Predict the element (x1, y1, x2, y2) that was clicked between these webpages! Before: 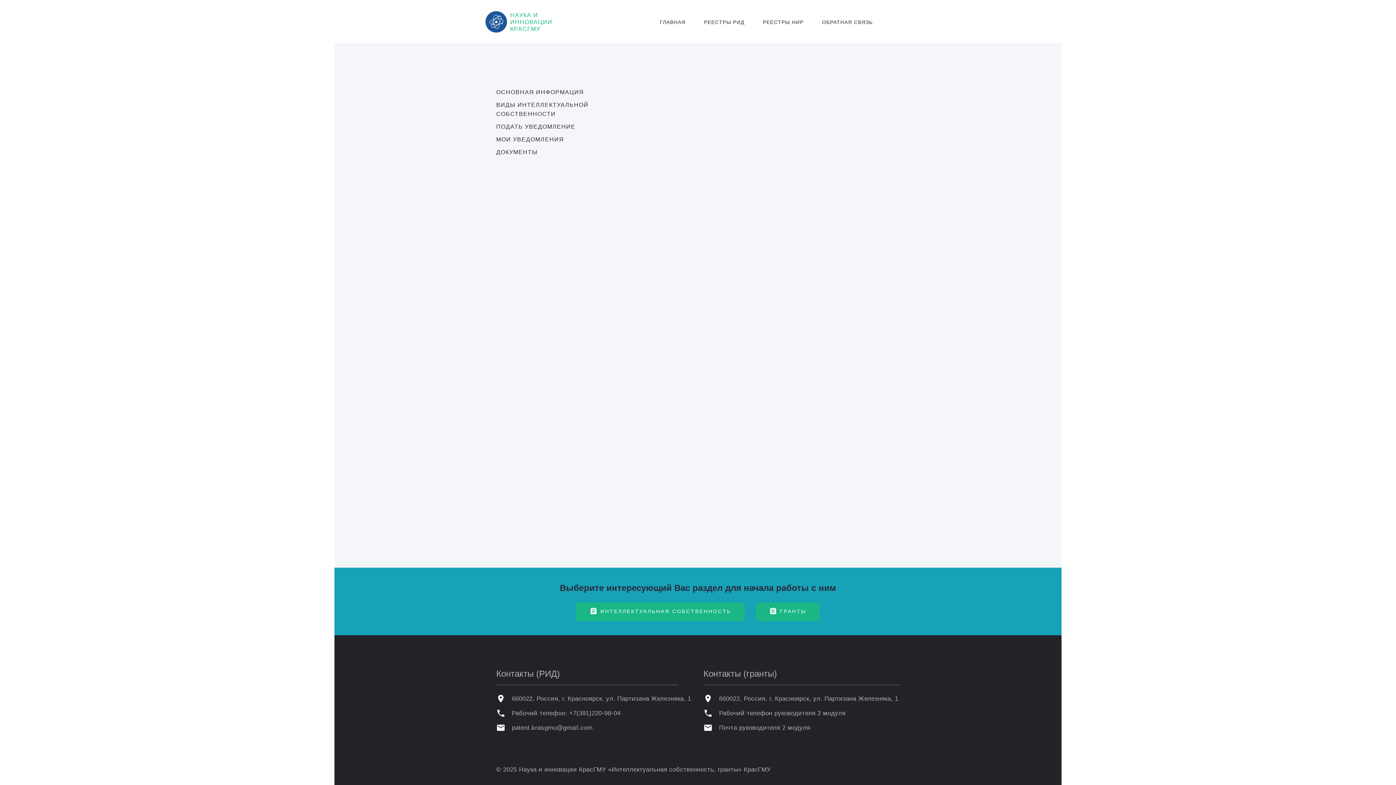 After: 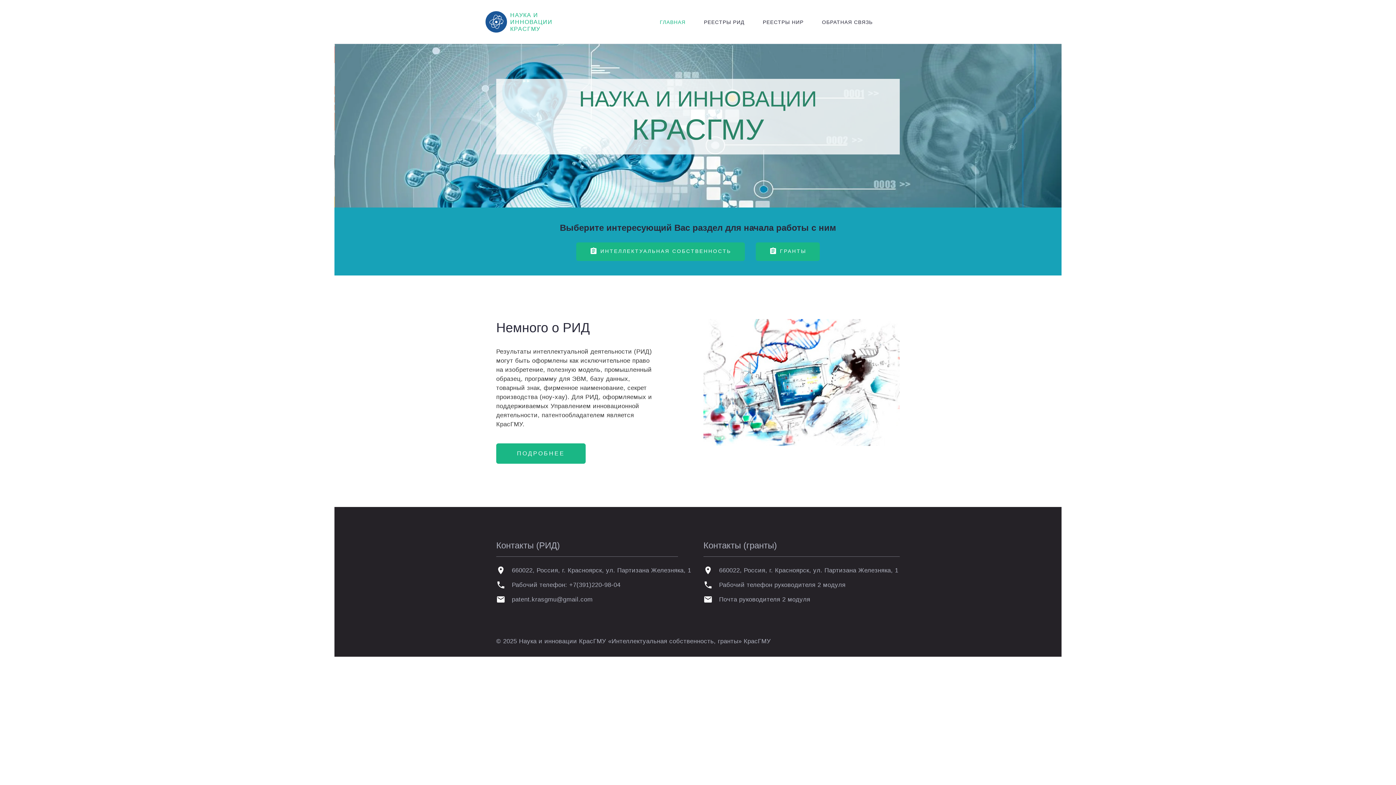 Action: label: ГРАНТЫ
ГРАНТЫ bbox: (755, 602, 820, 621)